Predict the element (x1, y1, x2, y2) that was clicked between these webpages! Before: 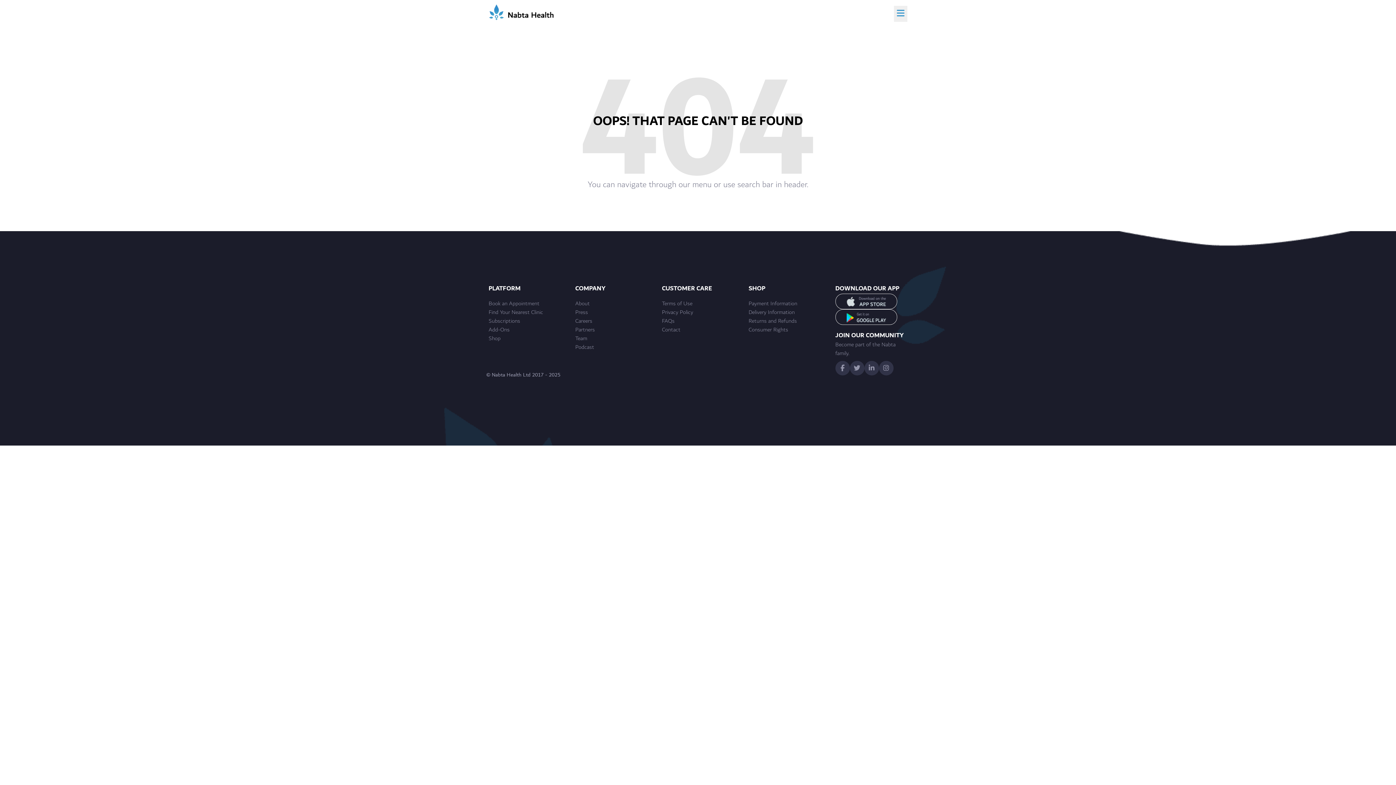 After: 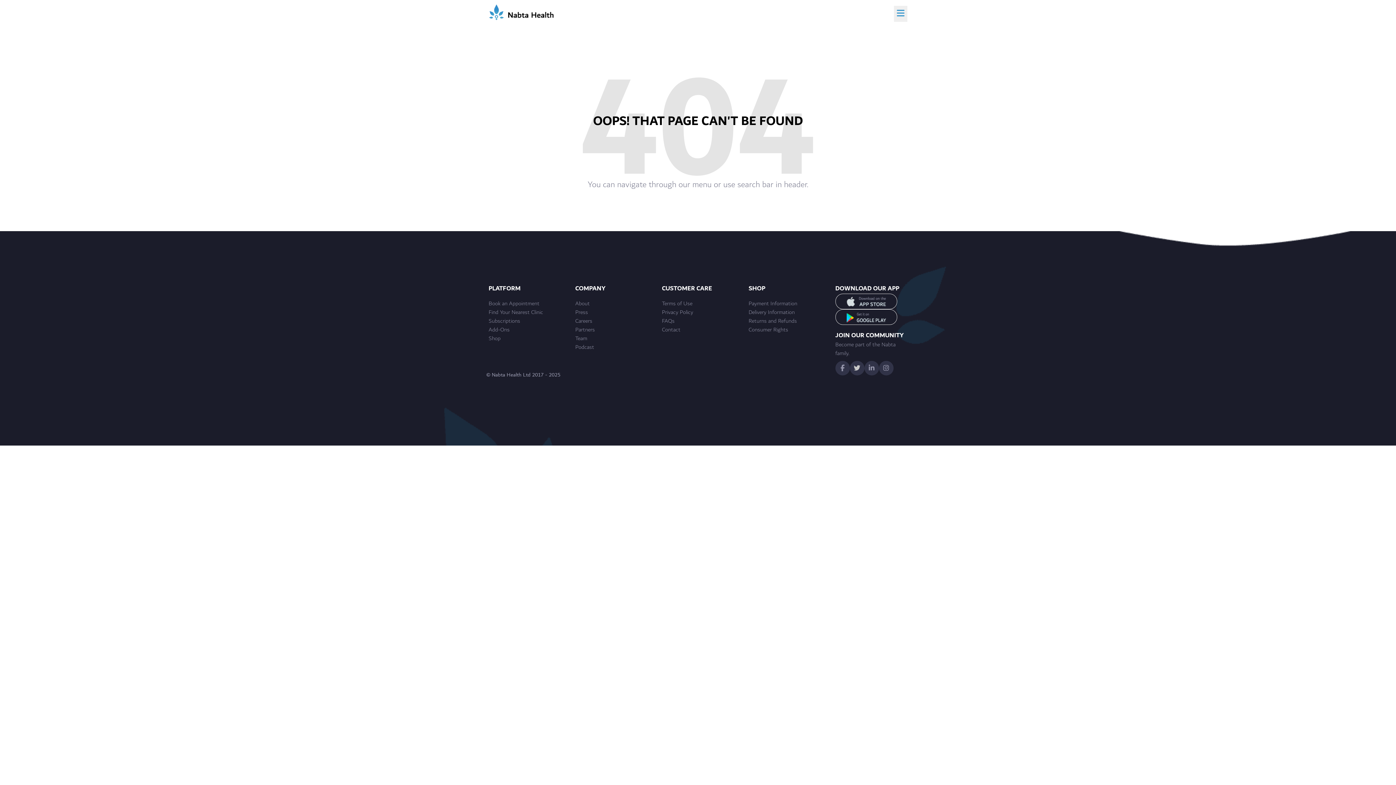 Action: bbox: (850, 361, 864, 375)